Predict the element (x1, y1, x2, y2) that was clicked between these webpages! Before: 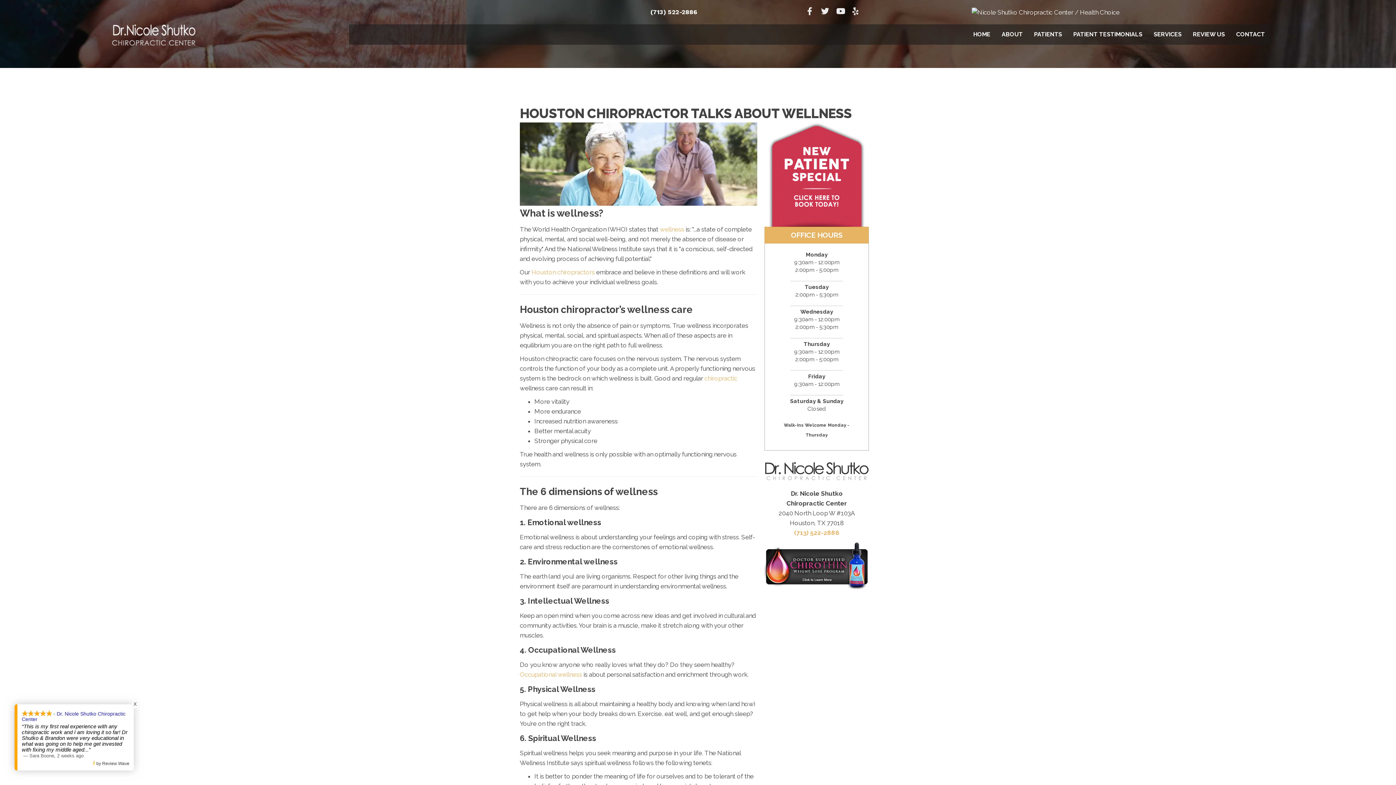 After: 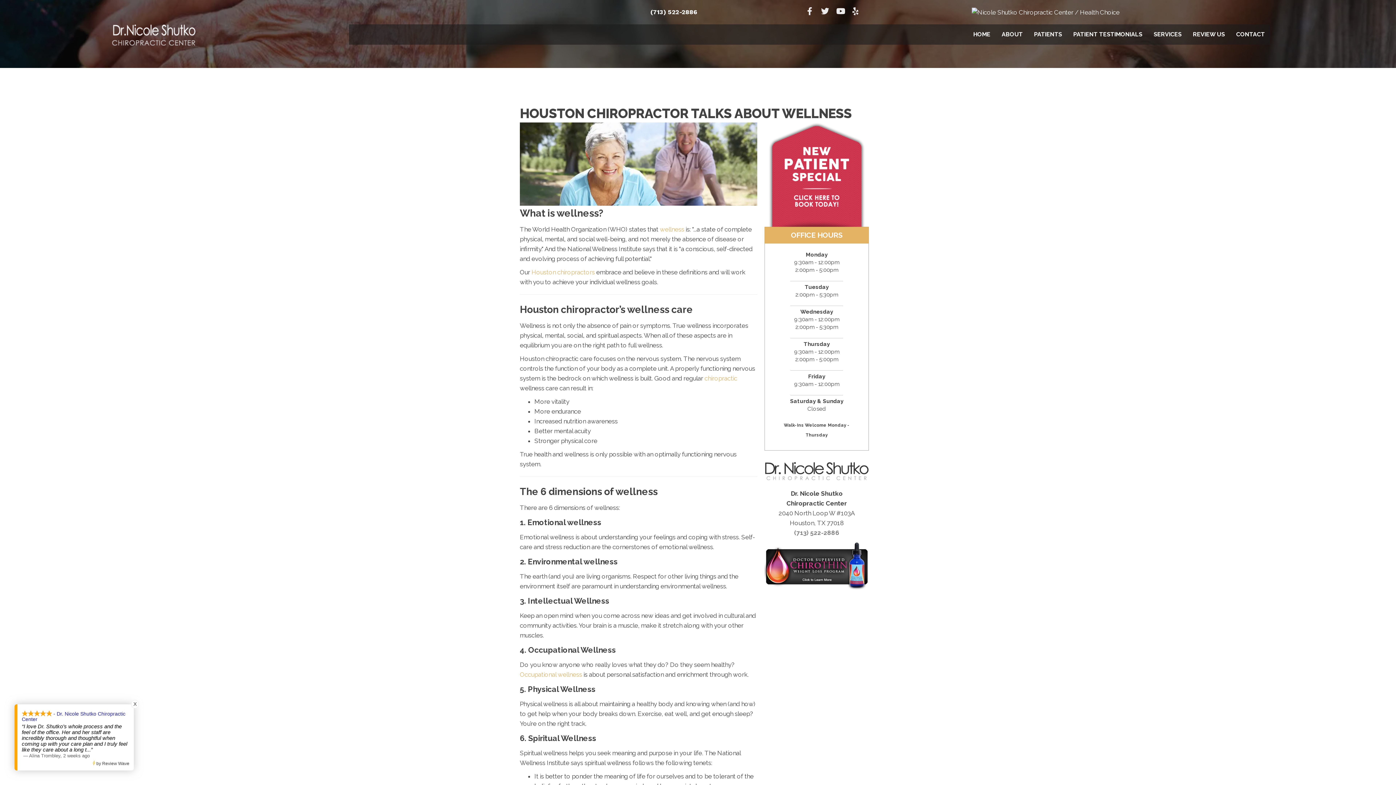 Action: bbox: (794, 529, 839, 536) label: (713) 522-2886